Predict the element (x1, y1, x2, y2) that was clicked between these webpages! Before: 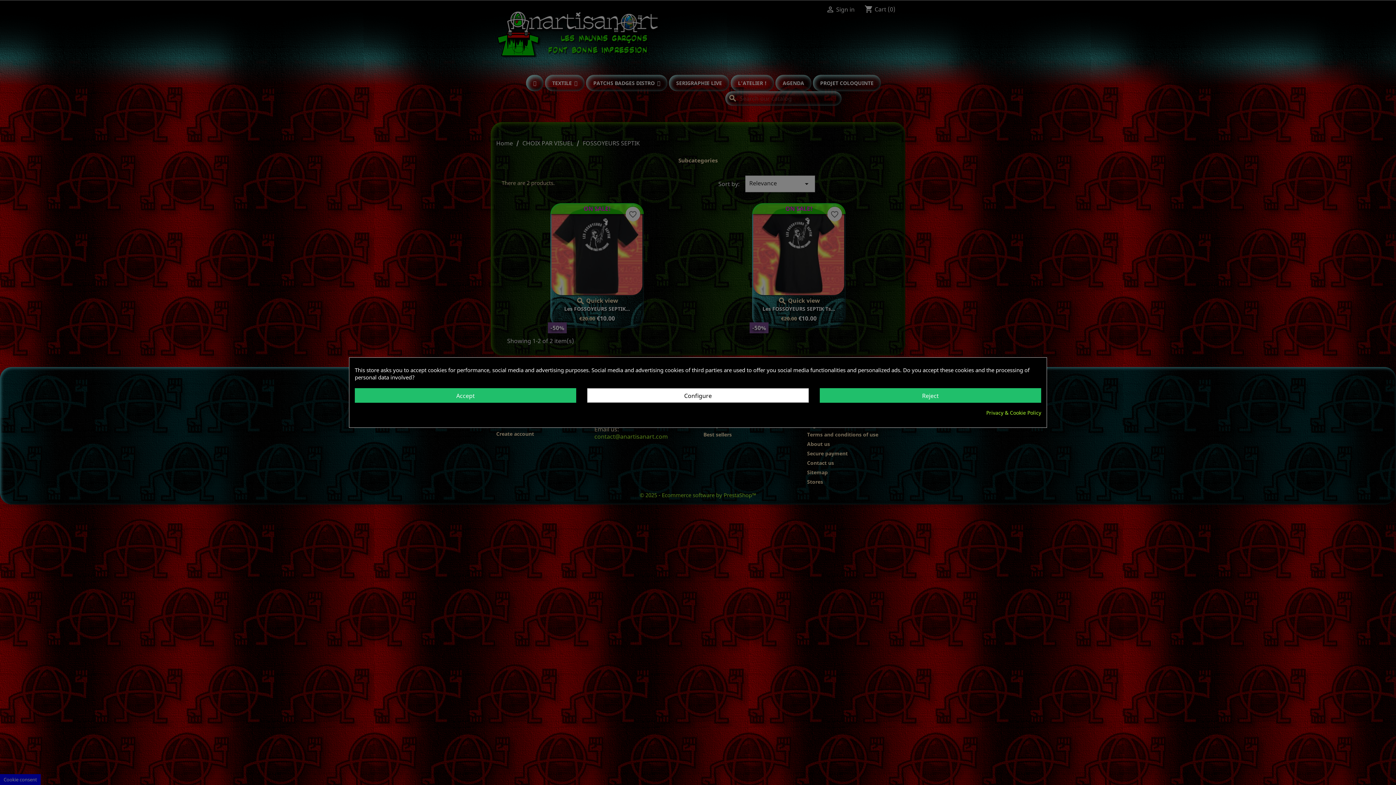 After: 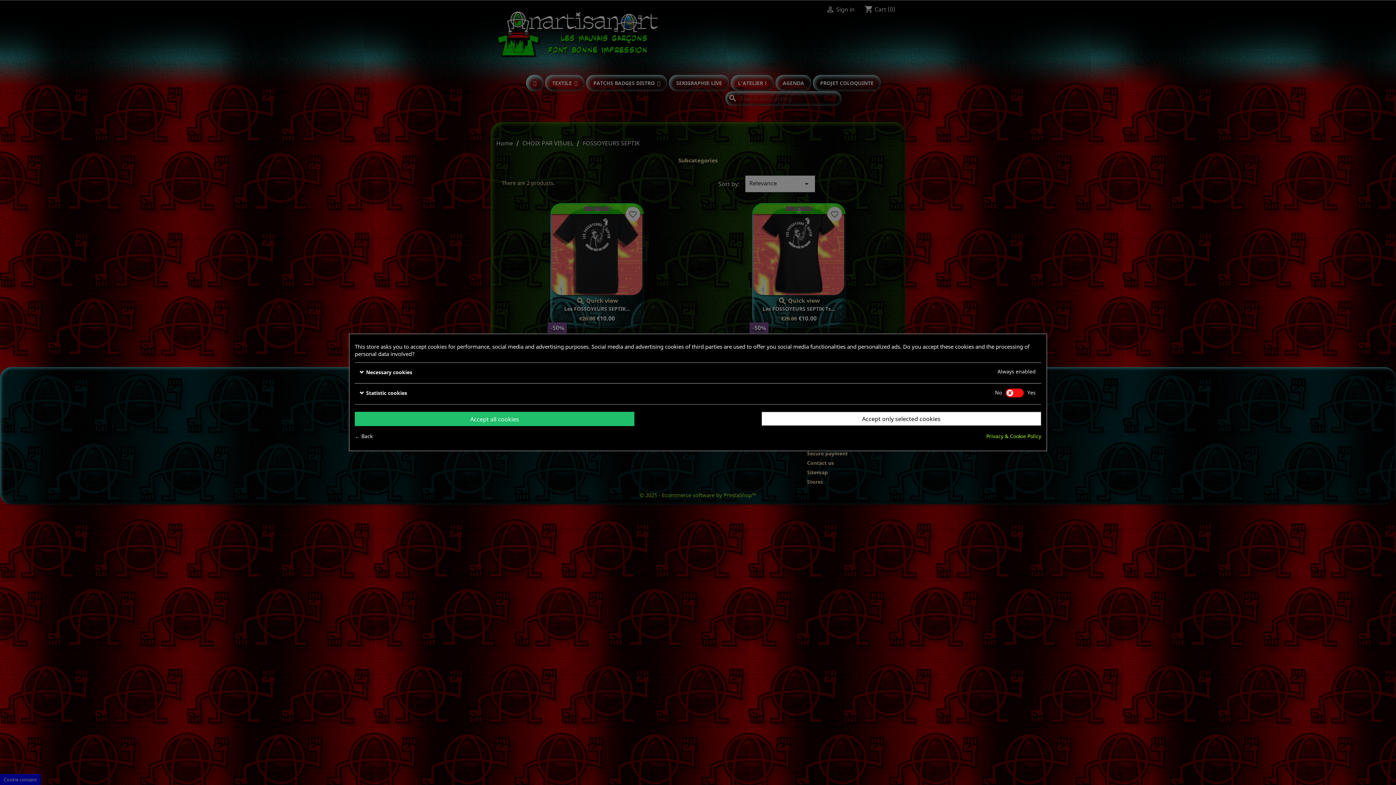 Action: label: Configure bbox: (587, 388, 808, 402)